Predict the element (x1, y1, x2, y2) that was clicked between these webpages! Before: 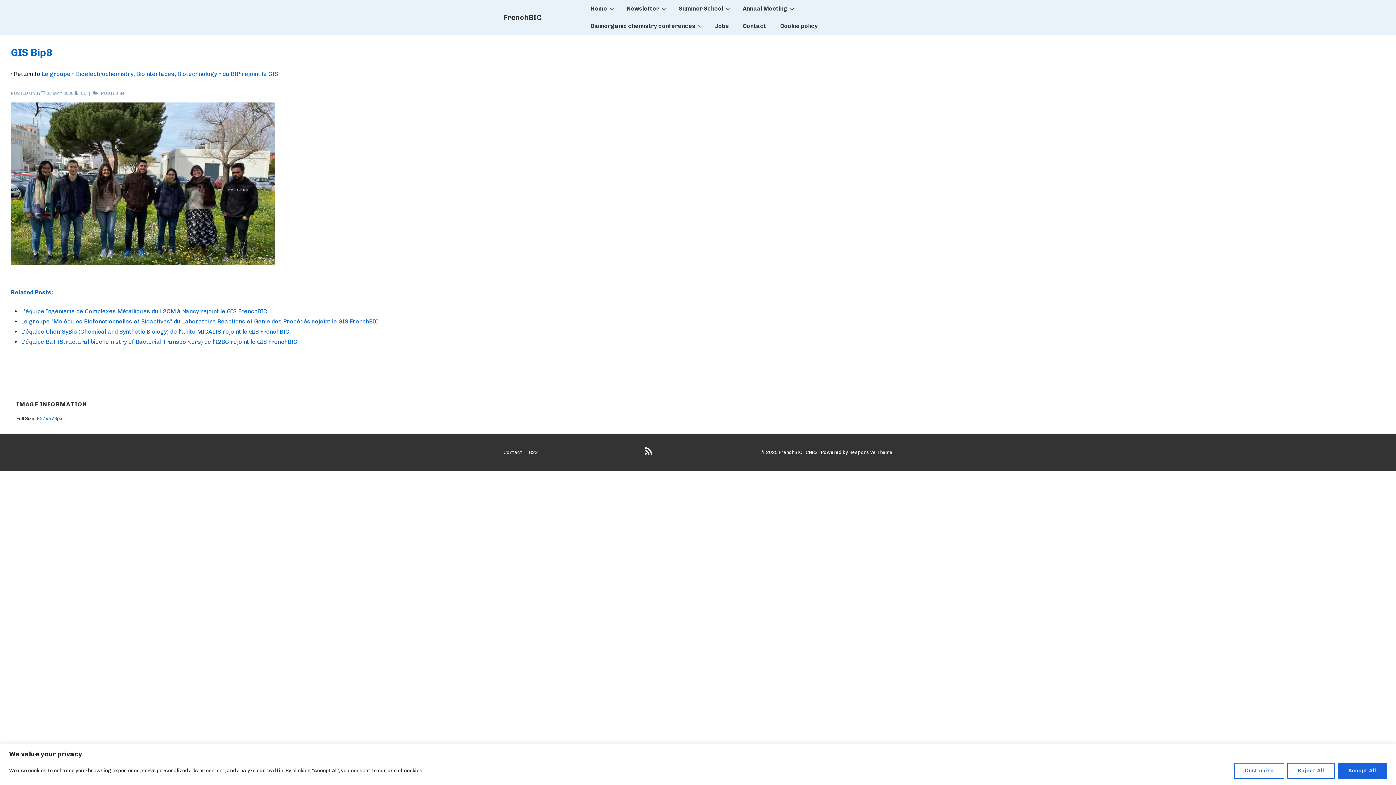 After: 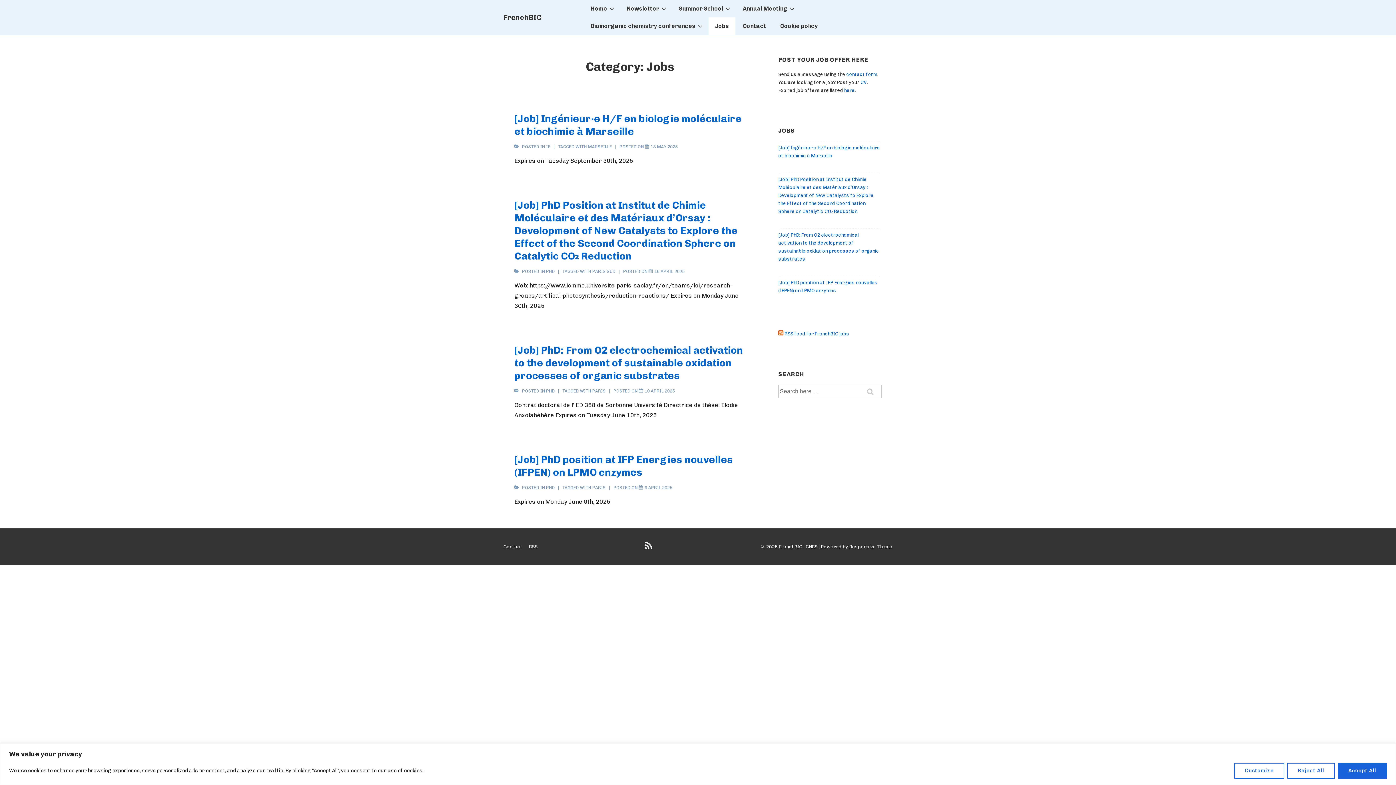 Action: label: Jobs bbox: (708, 17, 735, 34)